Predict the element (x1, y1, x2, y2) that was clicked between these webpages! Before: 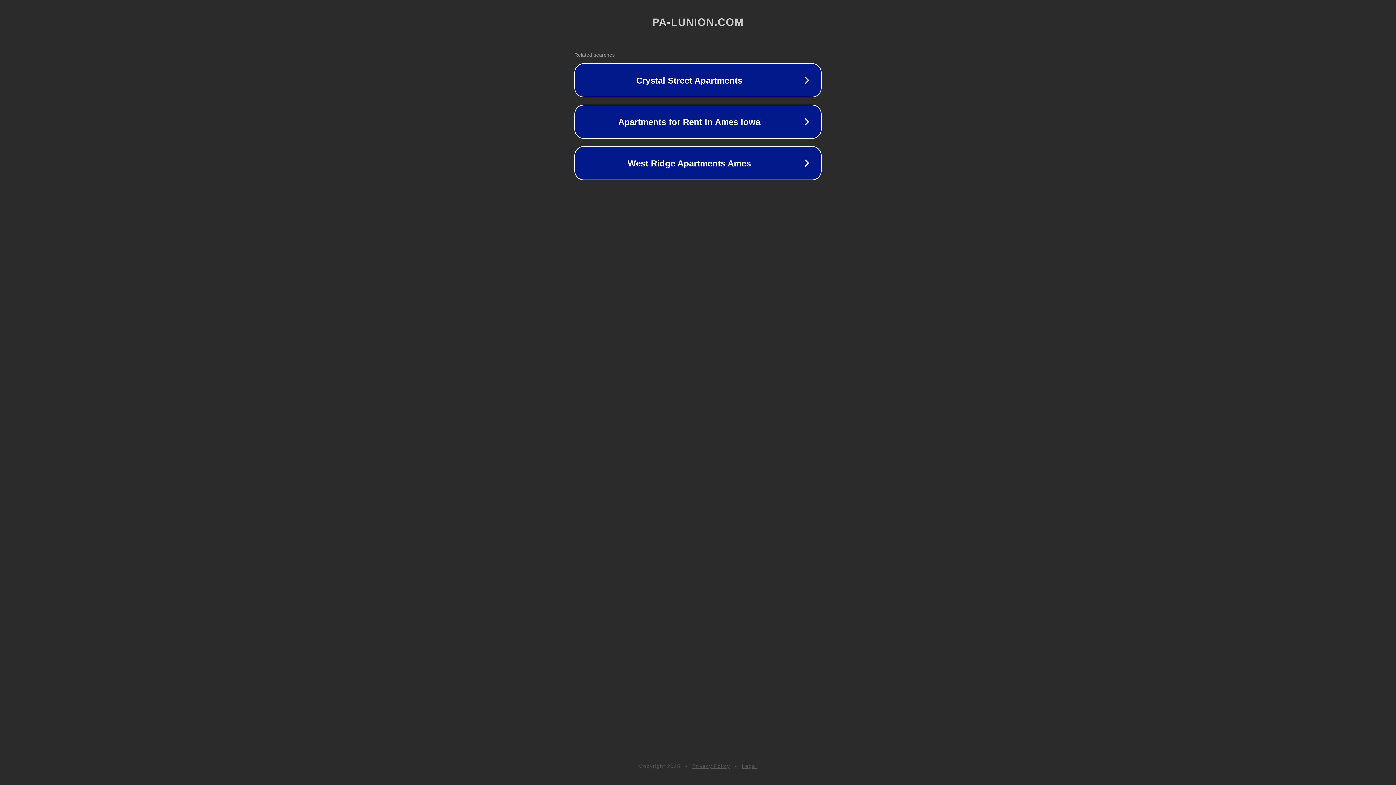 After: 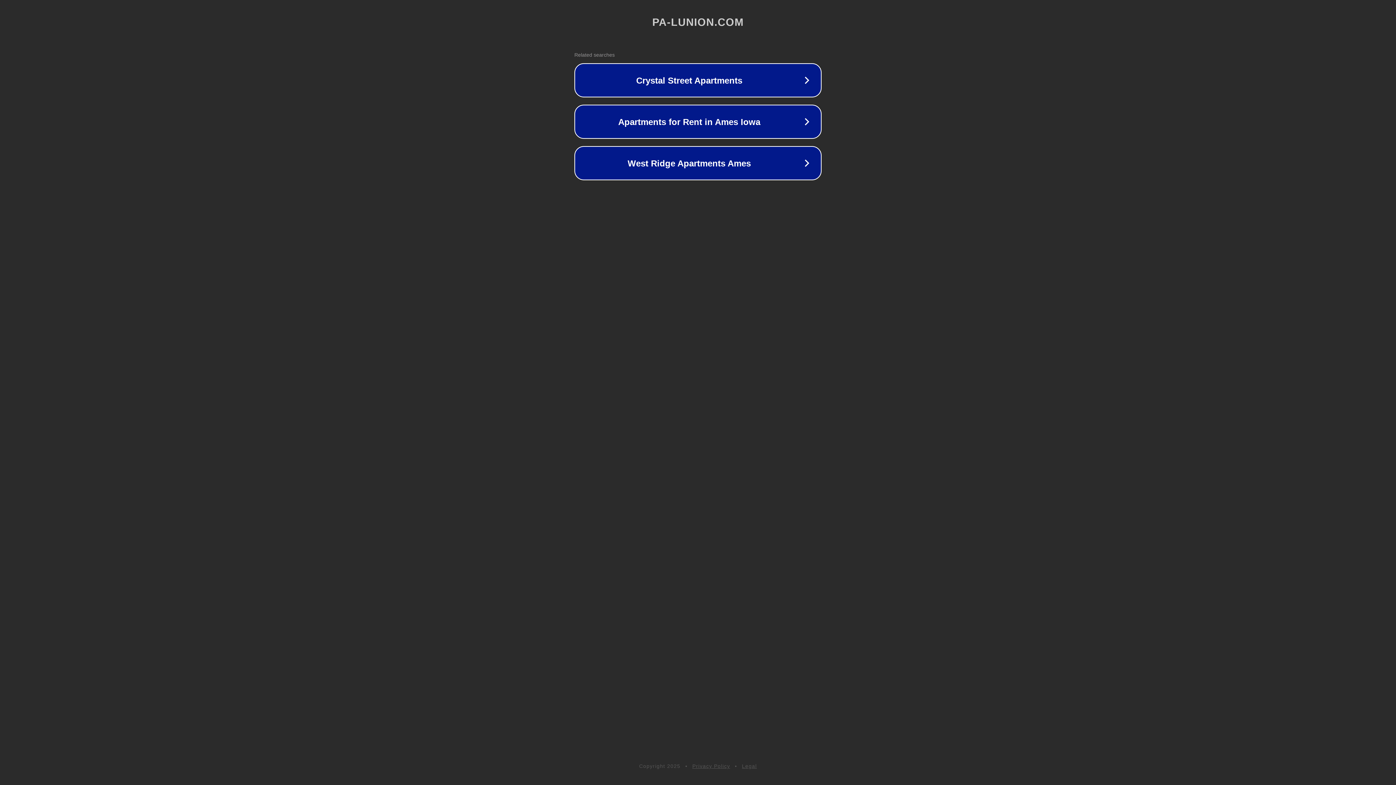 Action: bbox: (692, 763, 730, 769) label: Privacy Policy